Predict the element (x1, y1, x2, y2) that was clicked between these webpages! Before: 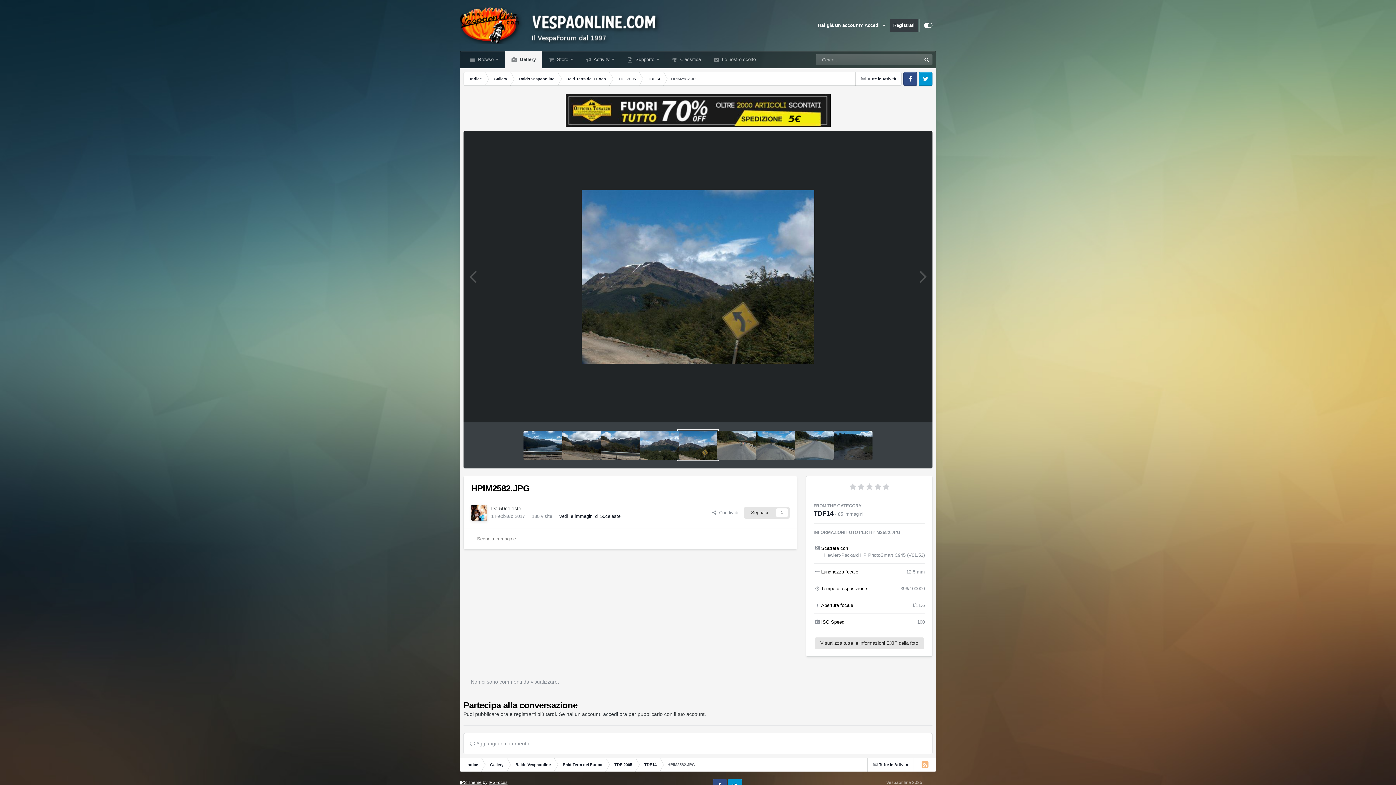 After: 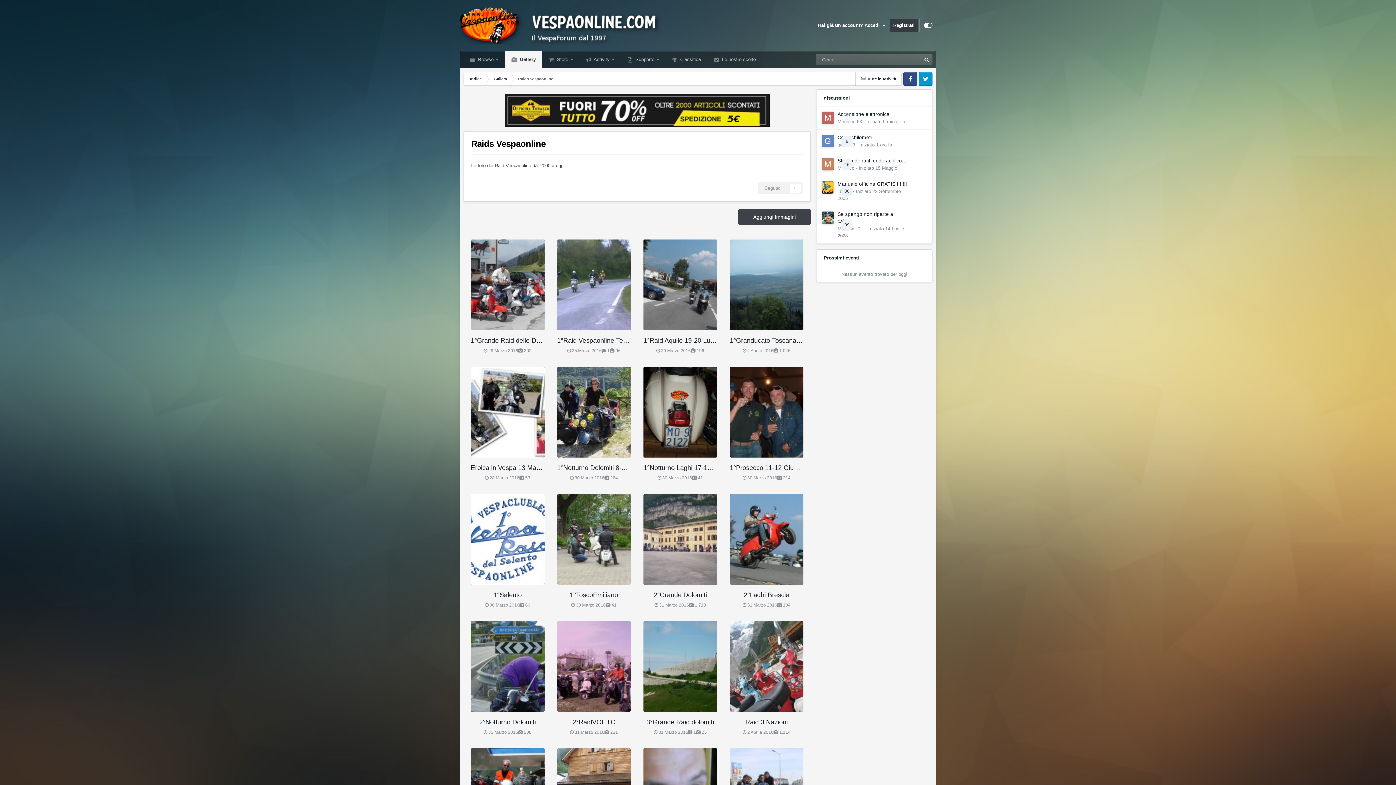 Action: label: Raids Vespaonline bbox: (512, 72, 560, 85)